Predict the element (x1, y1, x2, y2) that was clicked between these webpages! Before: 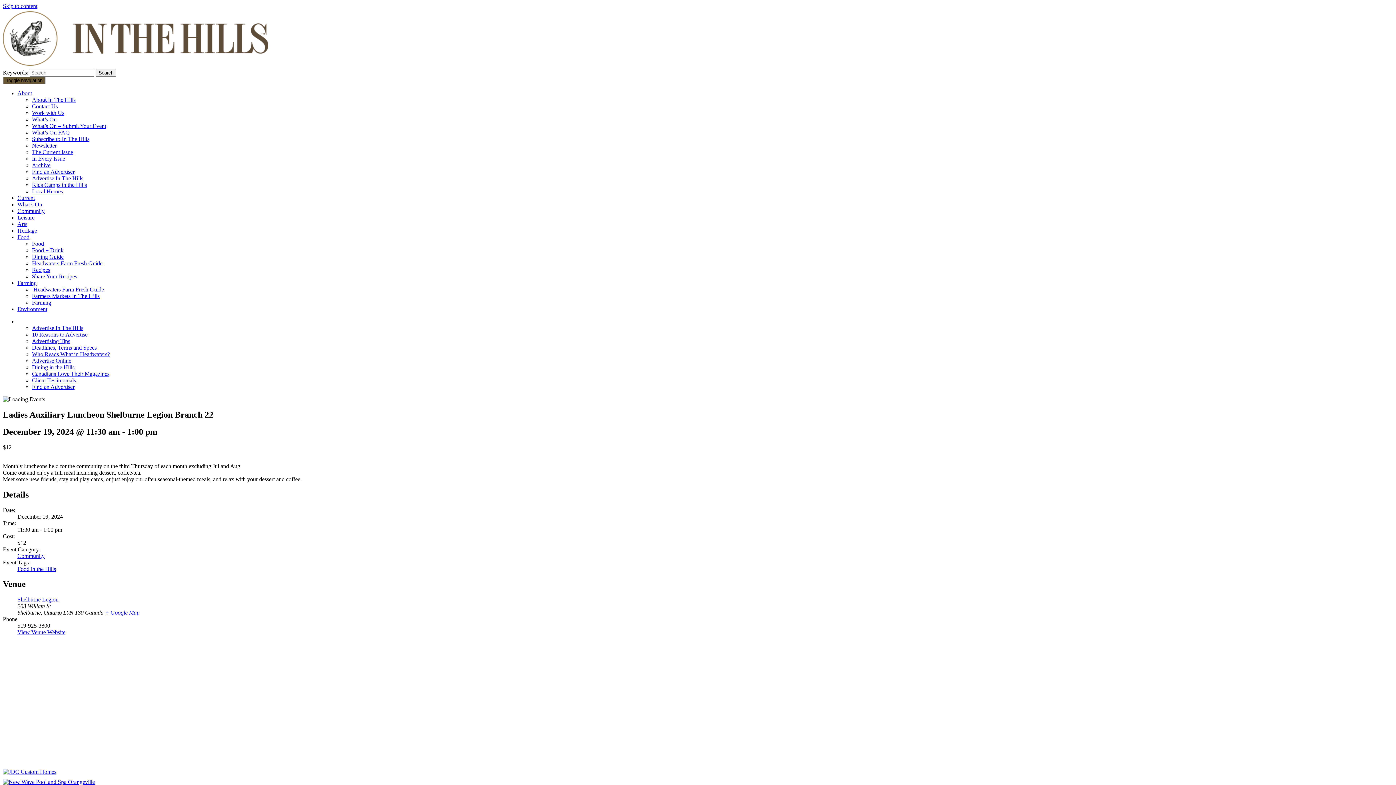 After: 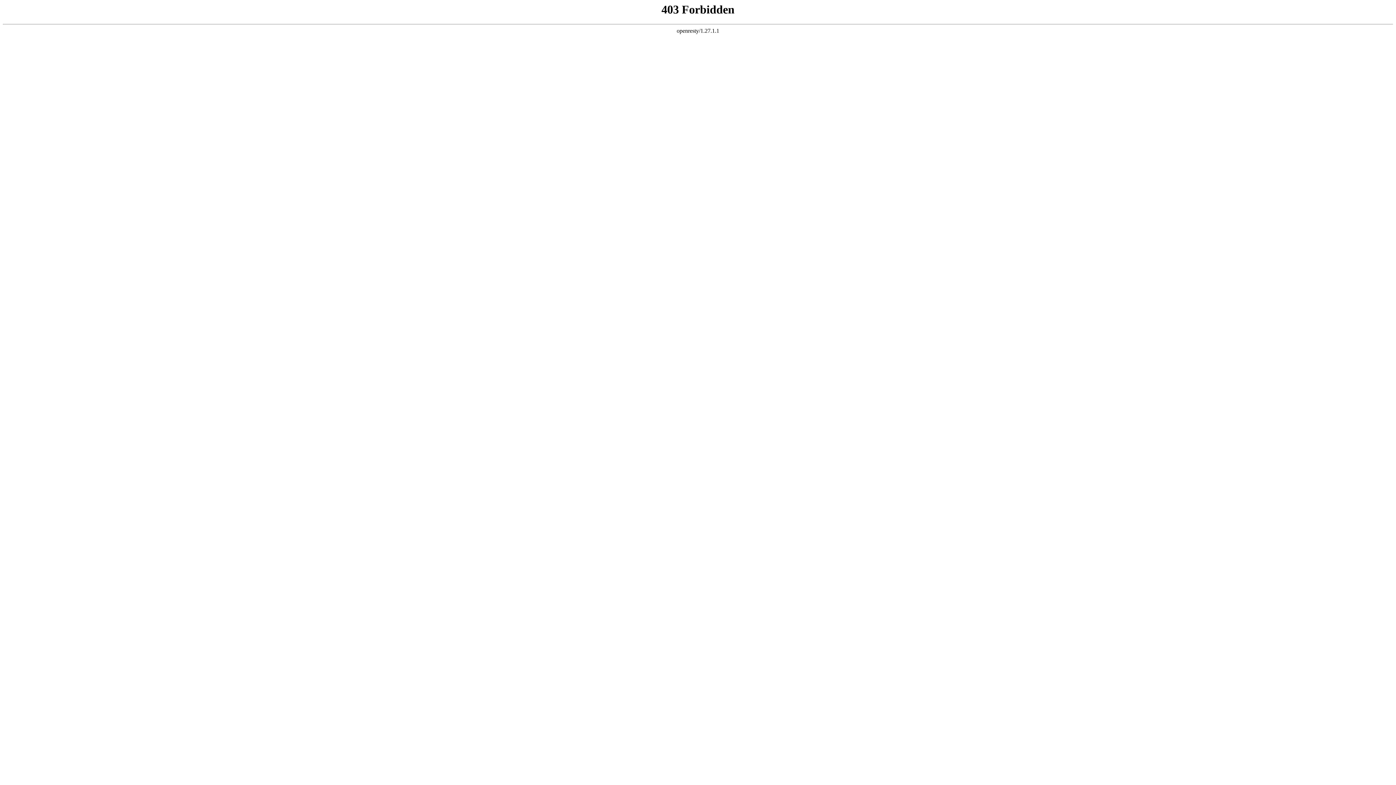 Action: bbox: (17, 208, 44, 214) label: Community